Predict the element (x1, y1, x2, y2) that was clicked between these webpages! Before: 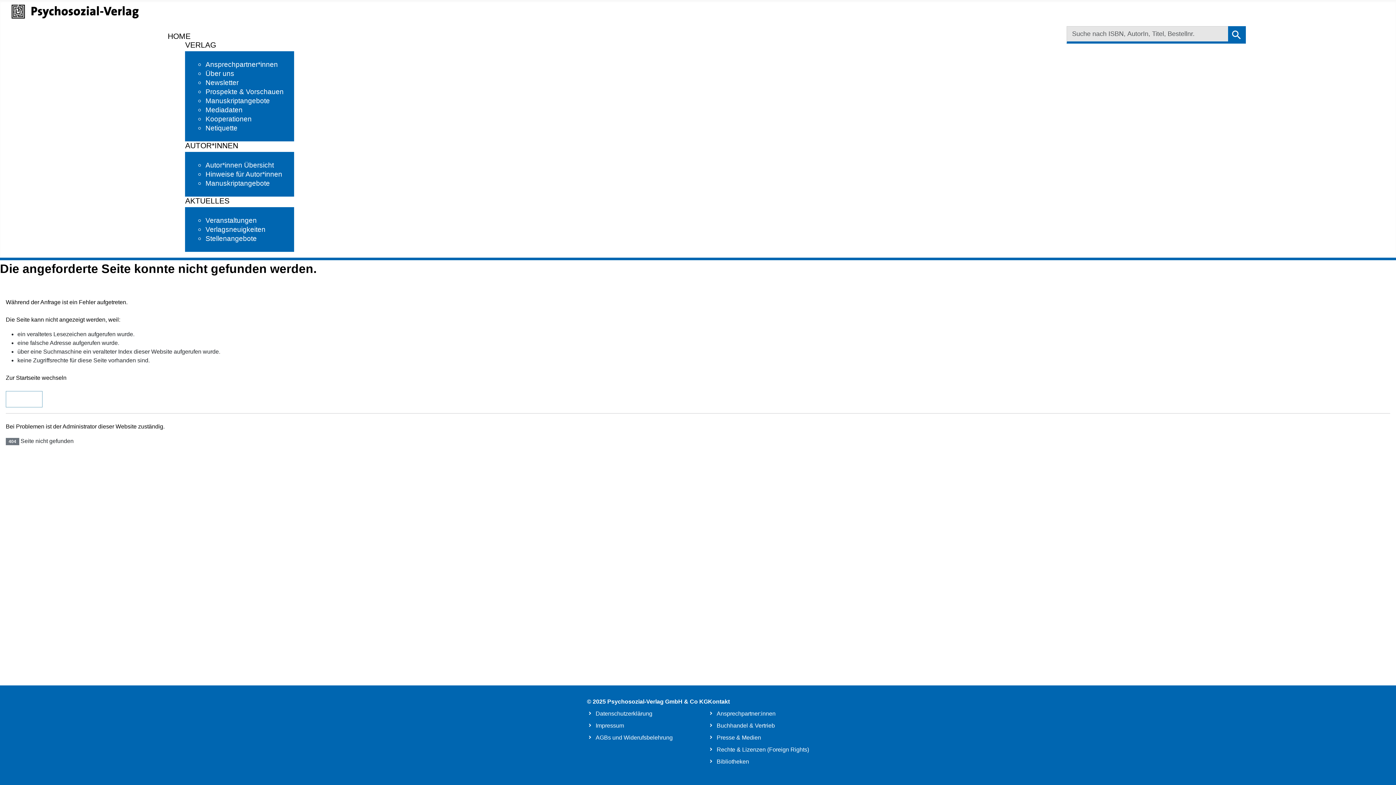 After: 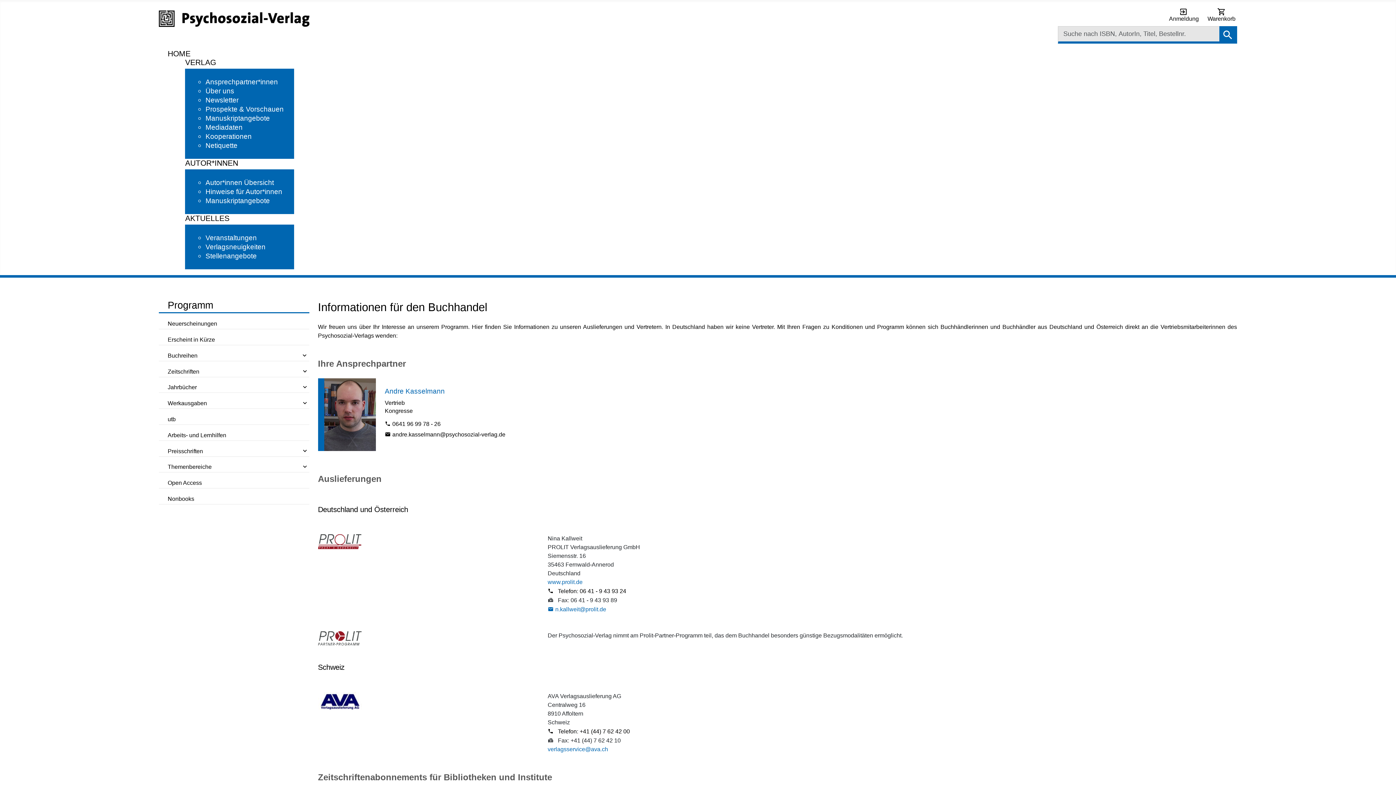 Action: label: Buchhandel & Vertrieb bbox: (708, 722, 775, 729)